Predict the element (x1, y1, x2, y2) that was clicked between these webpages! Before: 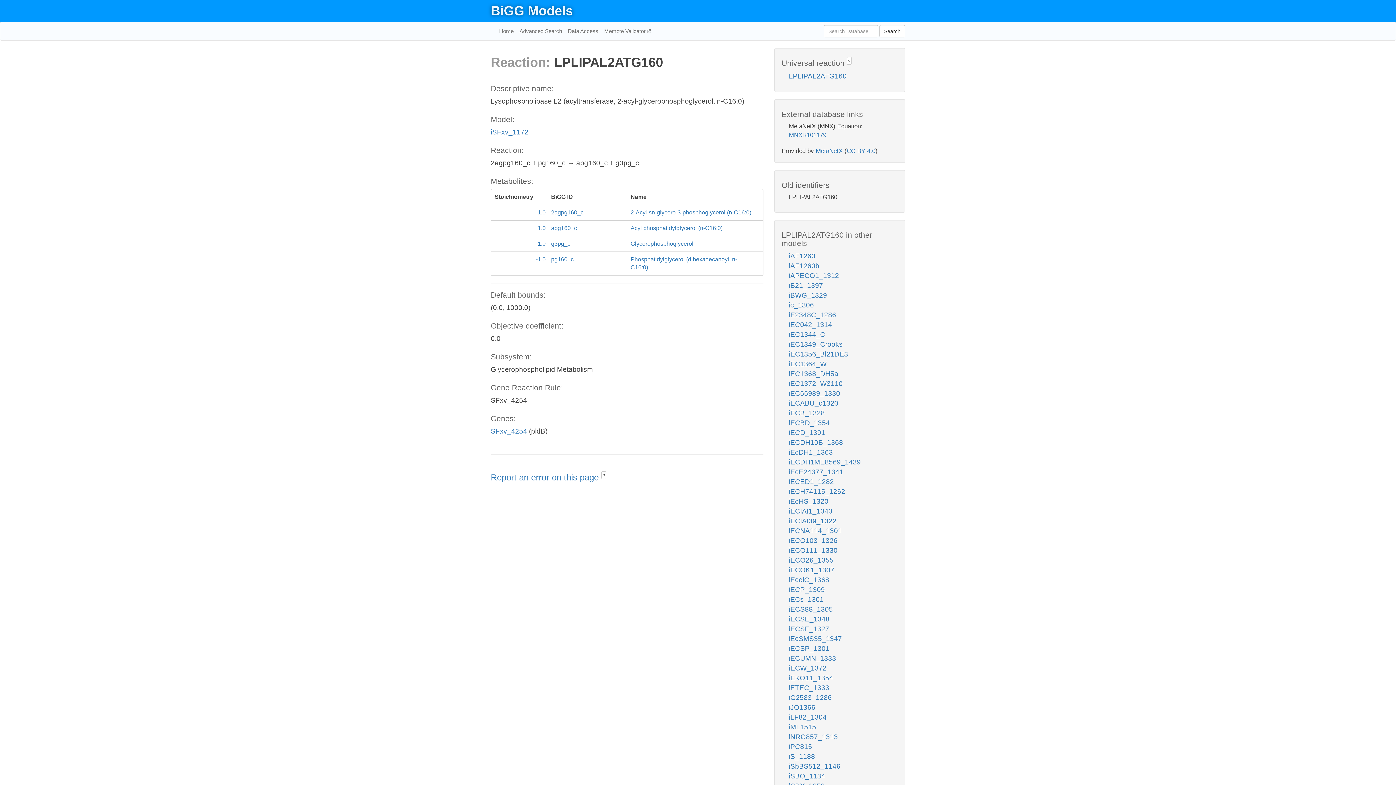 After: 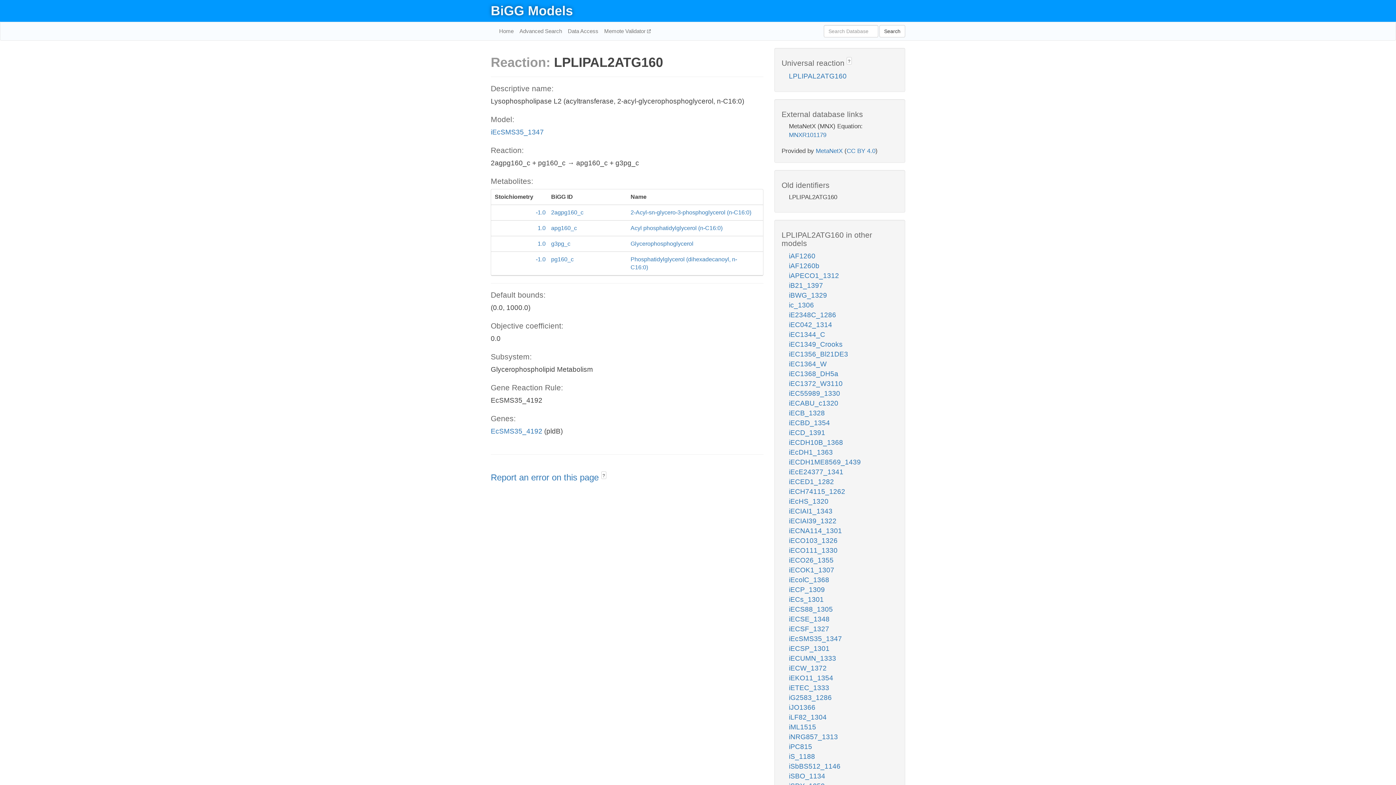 Action: bbox: (789, 635, 842, 643) label: iEcSMS35_1347